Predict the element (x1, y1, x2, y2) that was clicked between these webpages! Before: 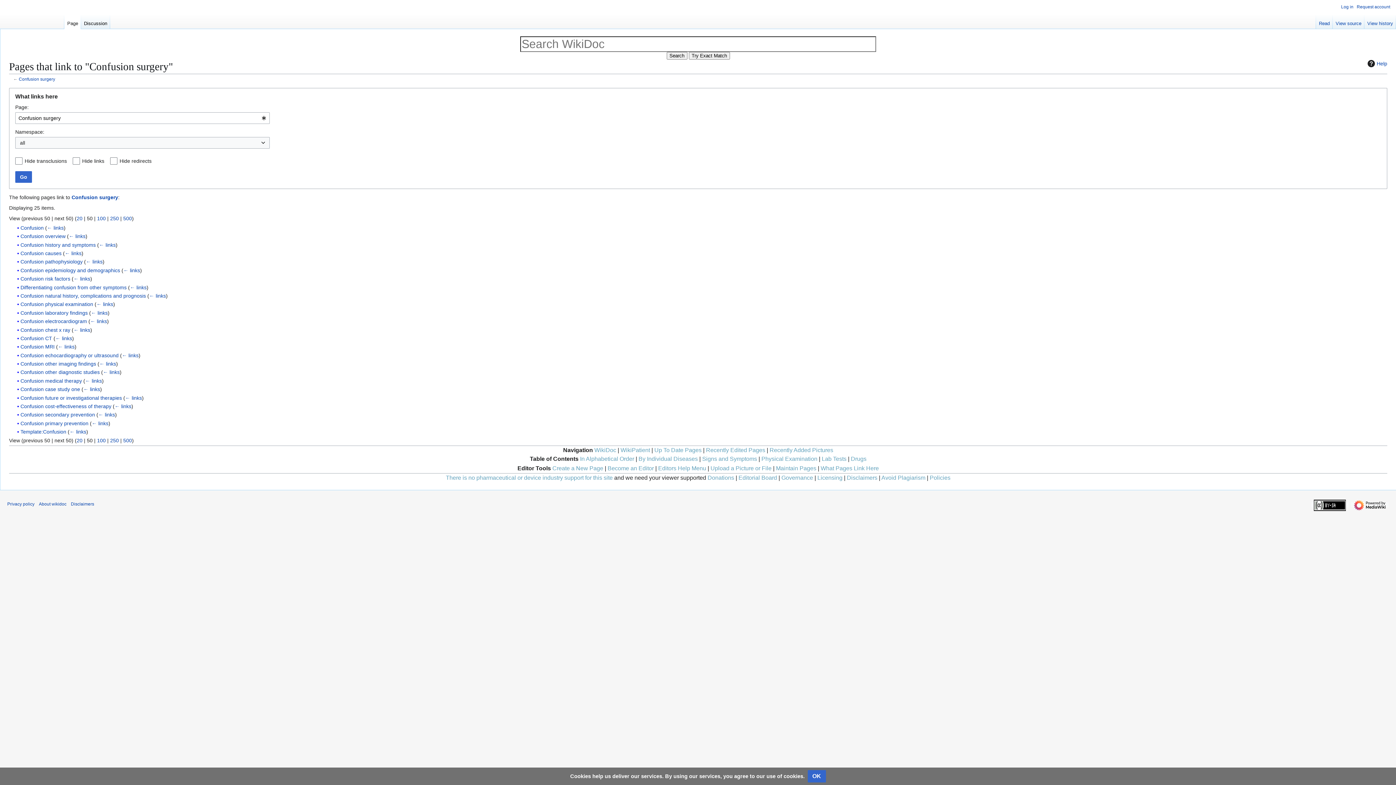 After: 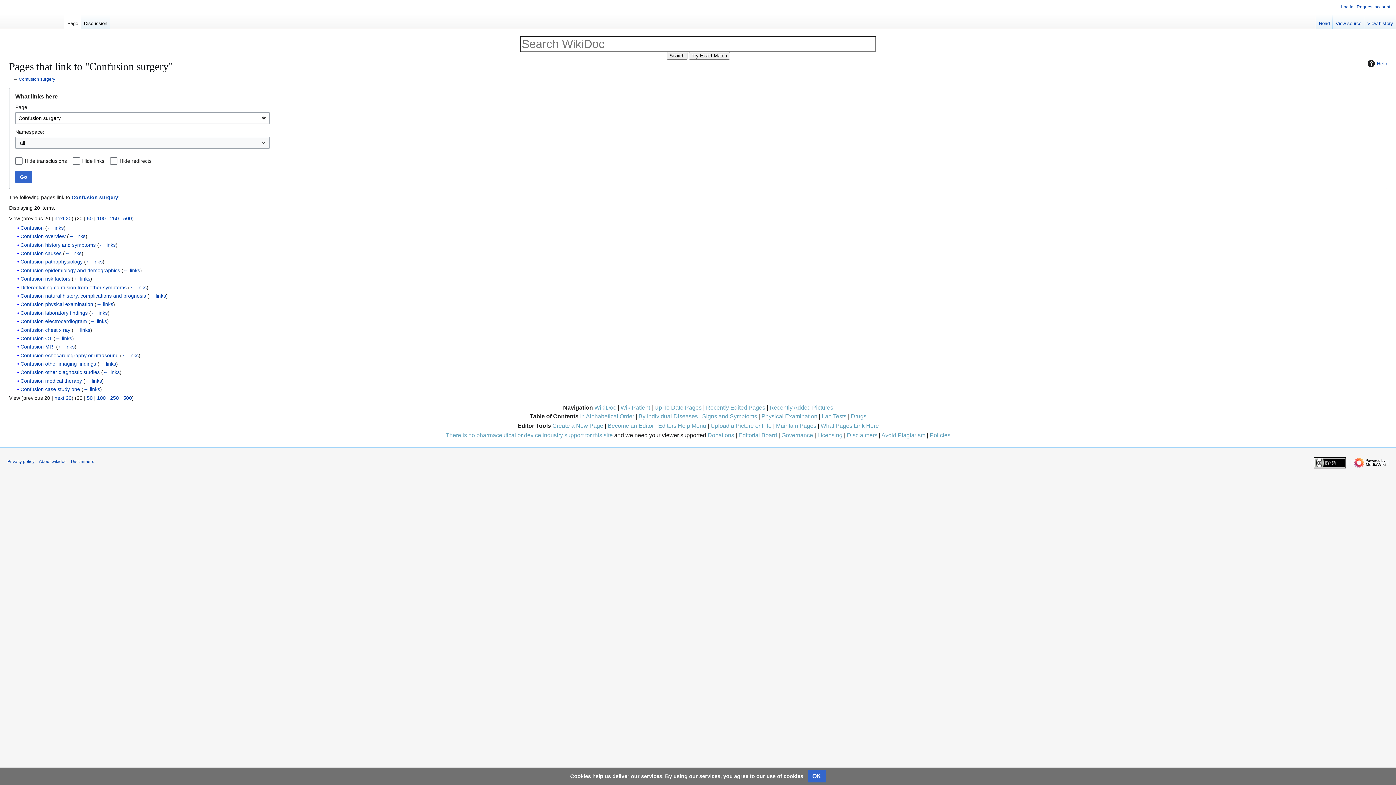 Action: bbox: (76, 437, 82, 443) label: 20